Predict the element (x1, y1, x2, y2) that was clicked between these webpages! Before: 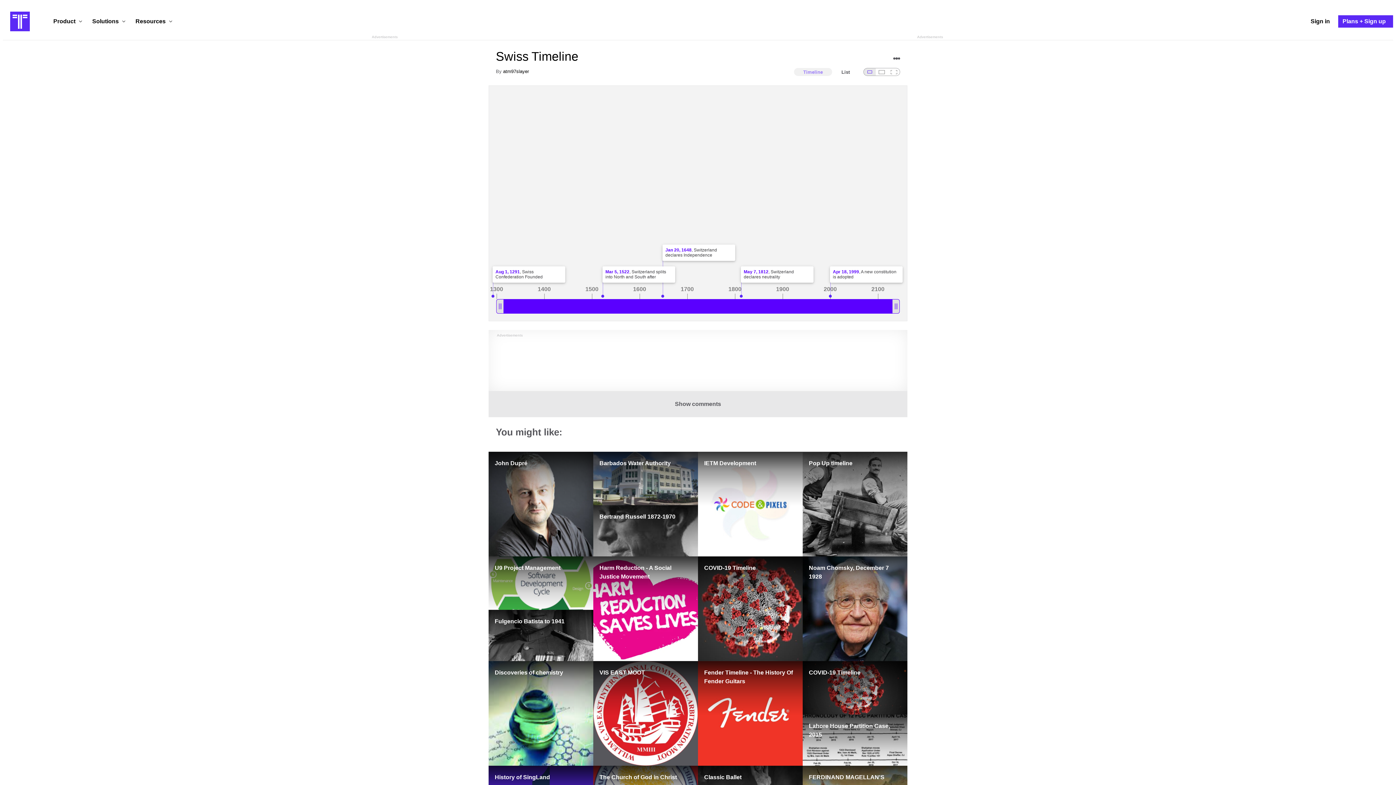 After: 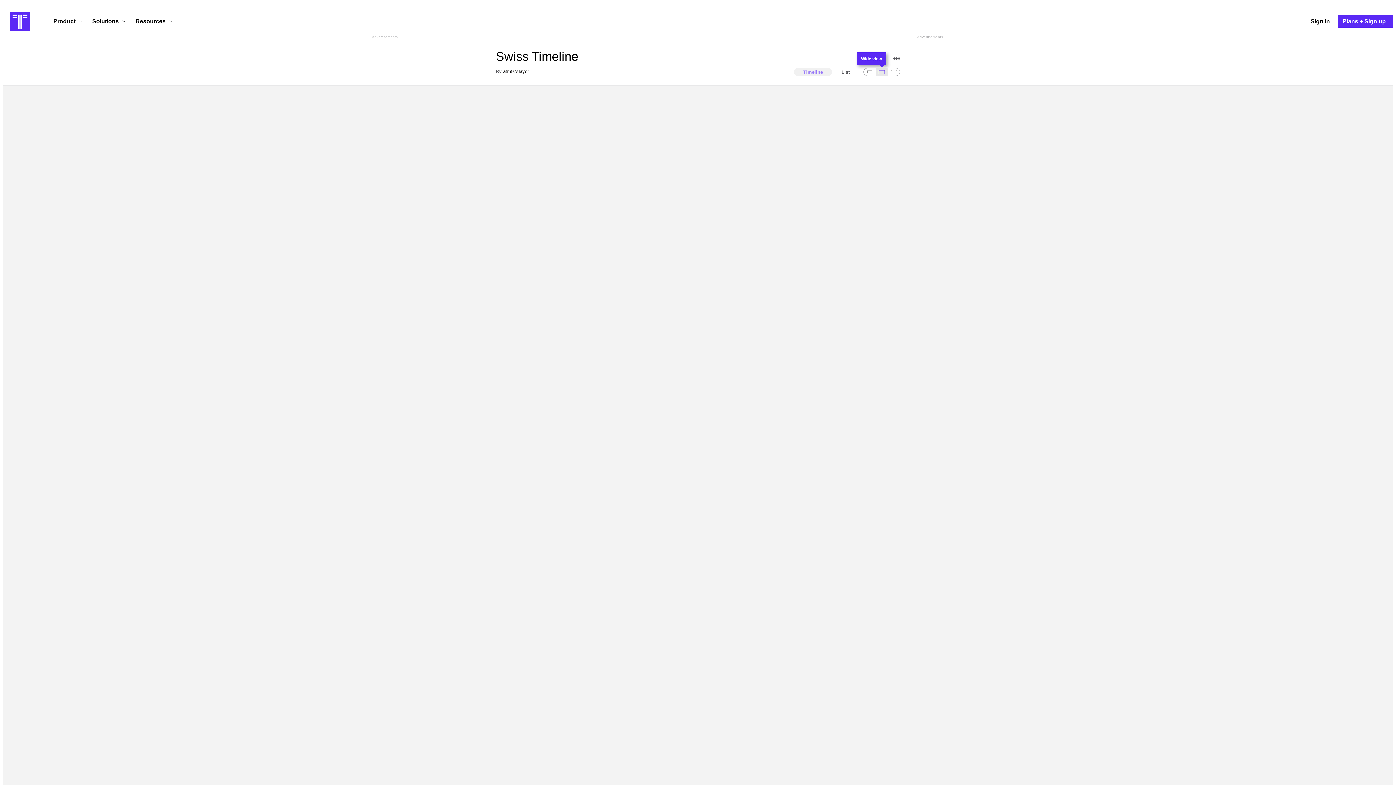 Action: bbox: (875, 68, 888, 76) label: Wide view